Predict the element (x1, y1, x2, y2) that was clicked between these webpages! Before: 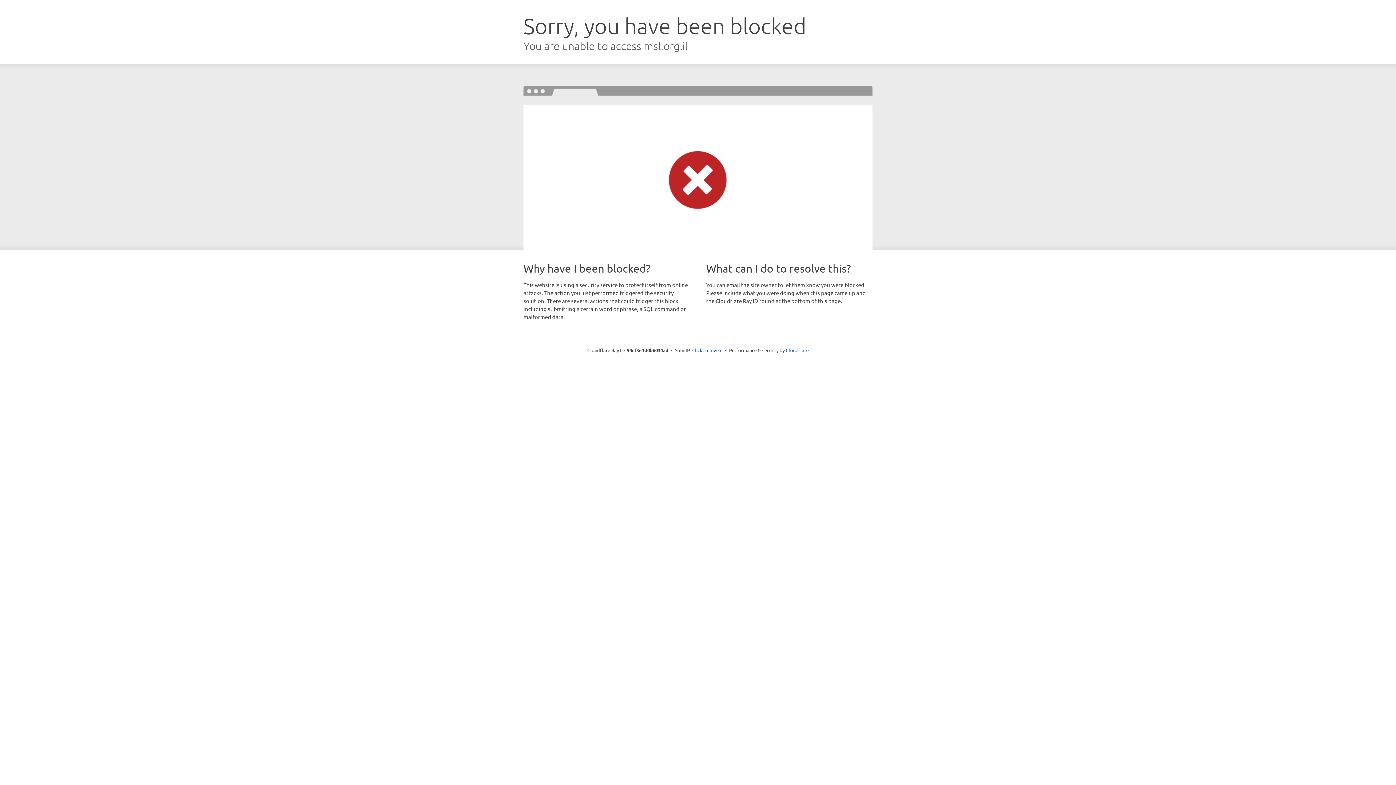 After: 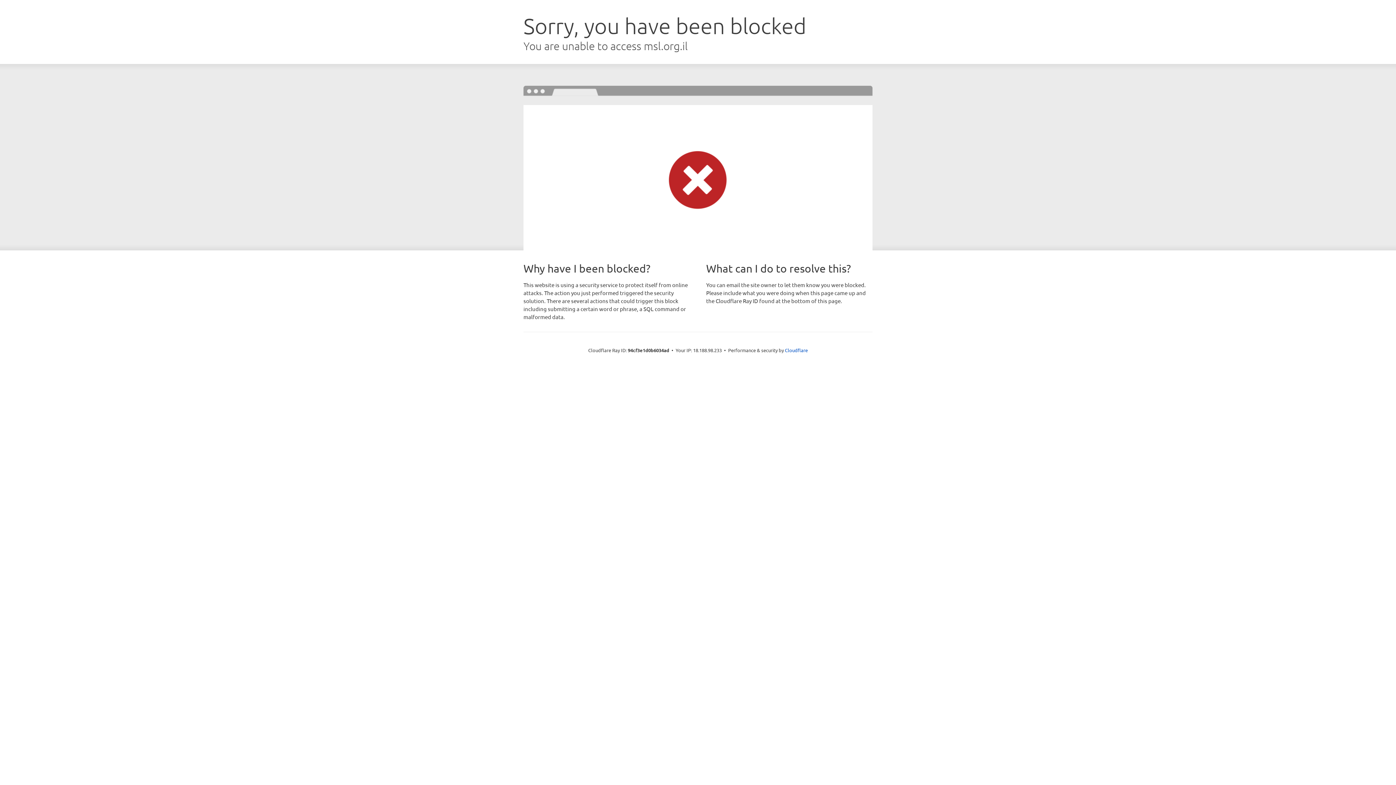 Action: bbox: (692, 346, 722, 353) label: Click to reveal